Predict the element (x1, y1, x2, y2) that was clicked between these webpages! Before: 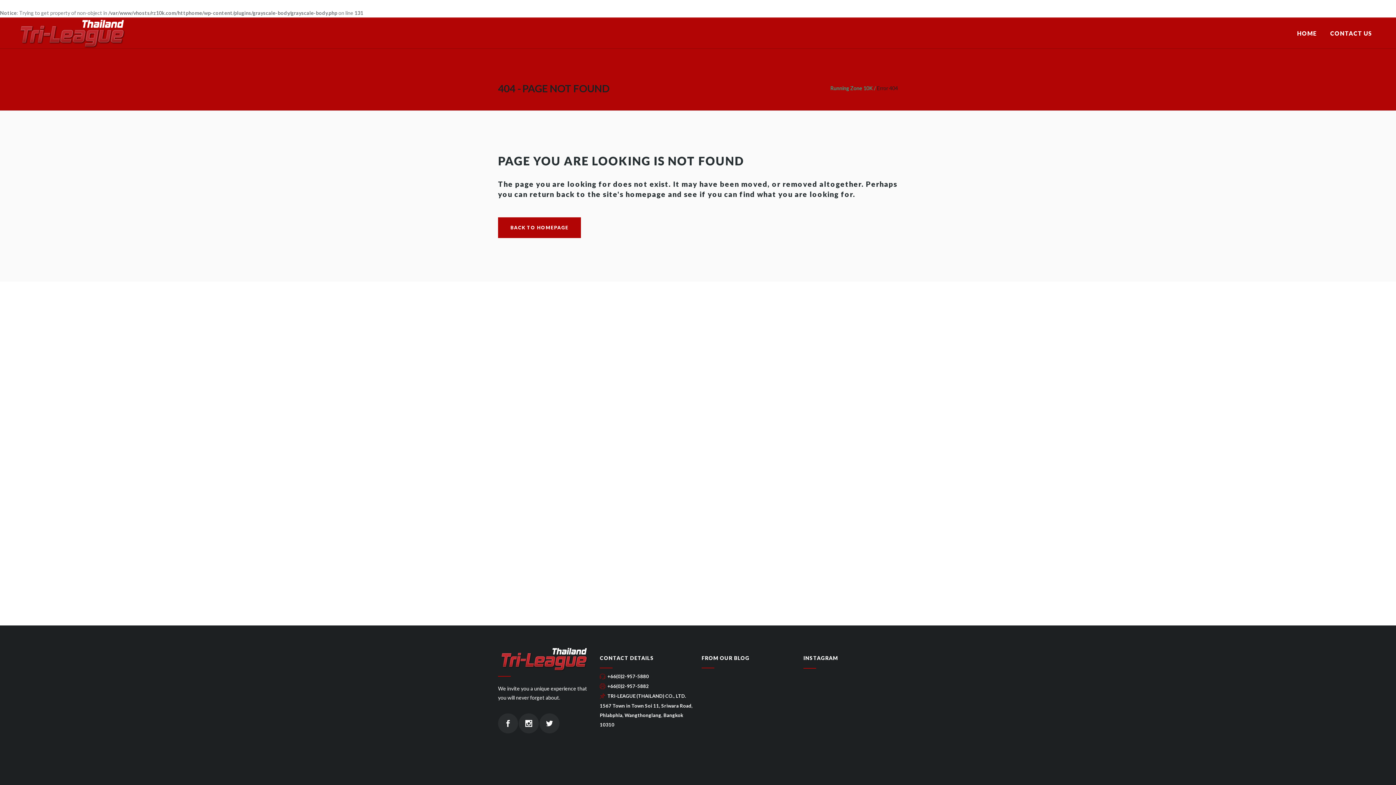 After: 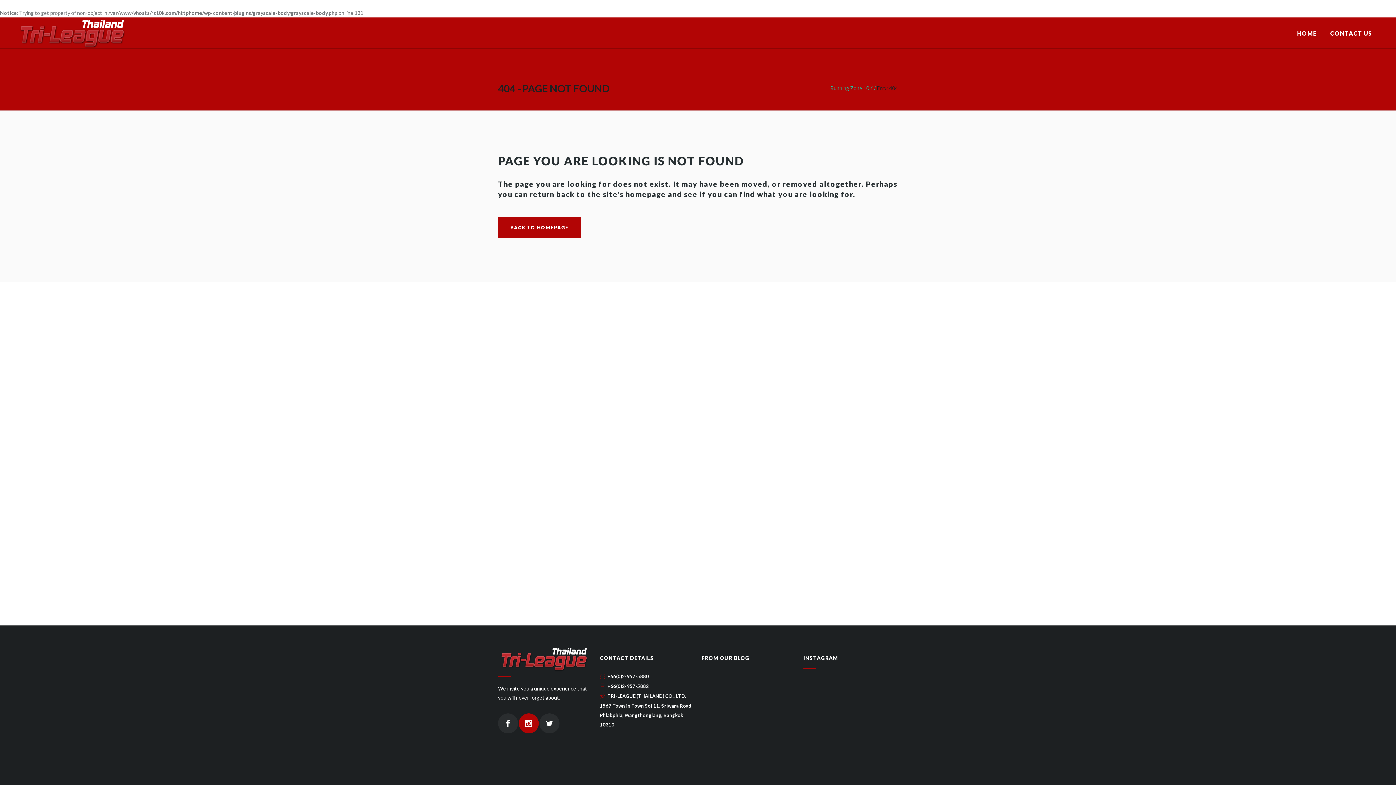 Action: bbox: (518, 713, 538, 733)